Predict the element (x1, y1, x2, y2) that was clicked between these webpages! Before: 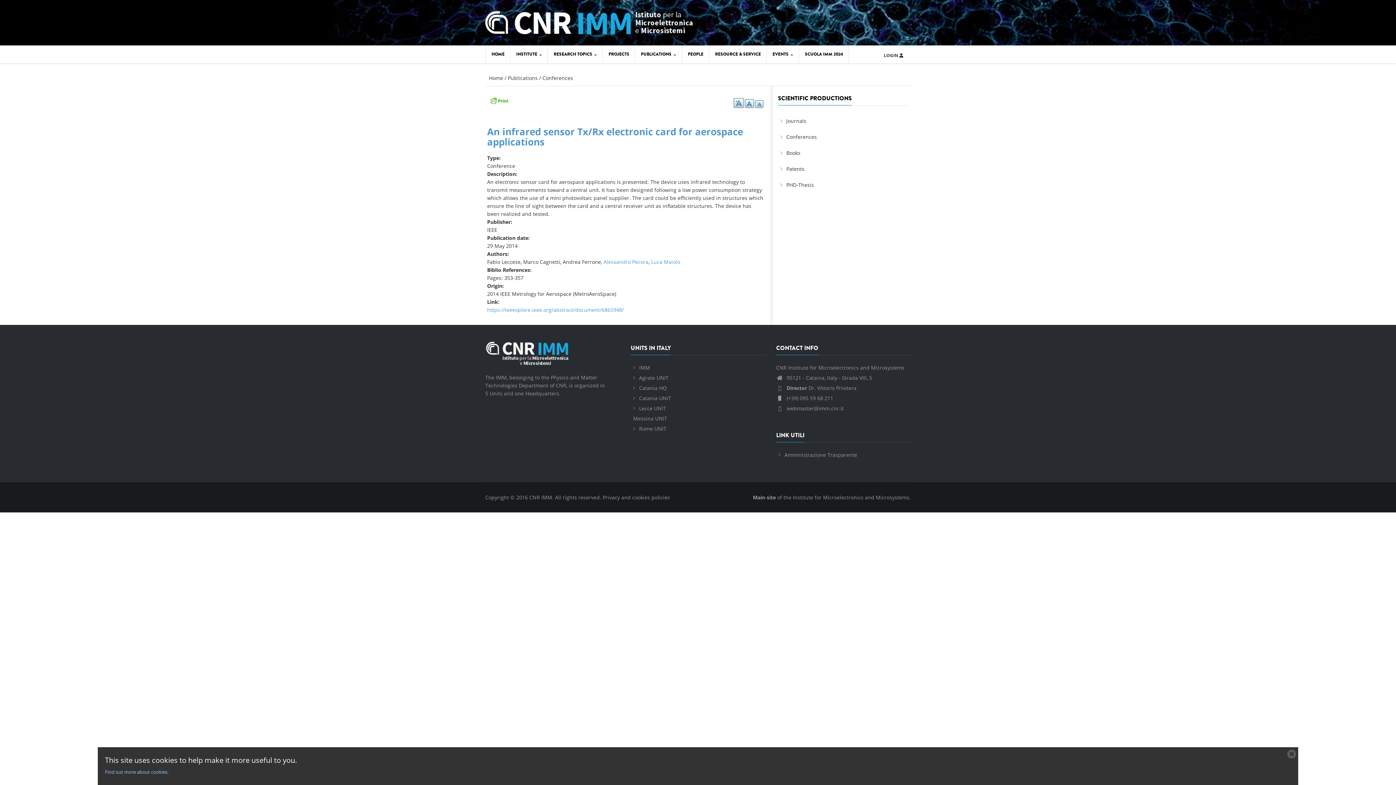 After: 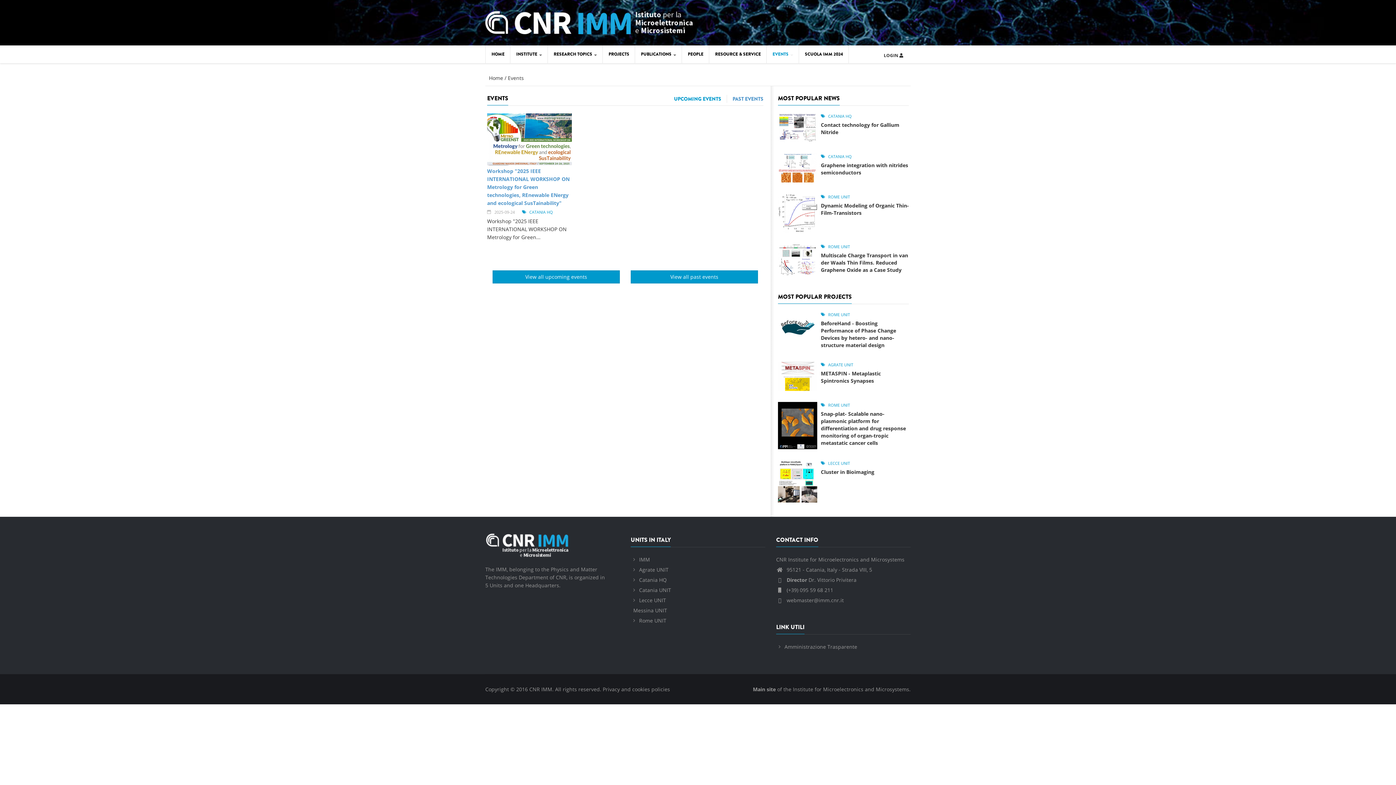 Action: bbox: (766, 45, 798, 63) label: EVENTS 